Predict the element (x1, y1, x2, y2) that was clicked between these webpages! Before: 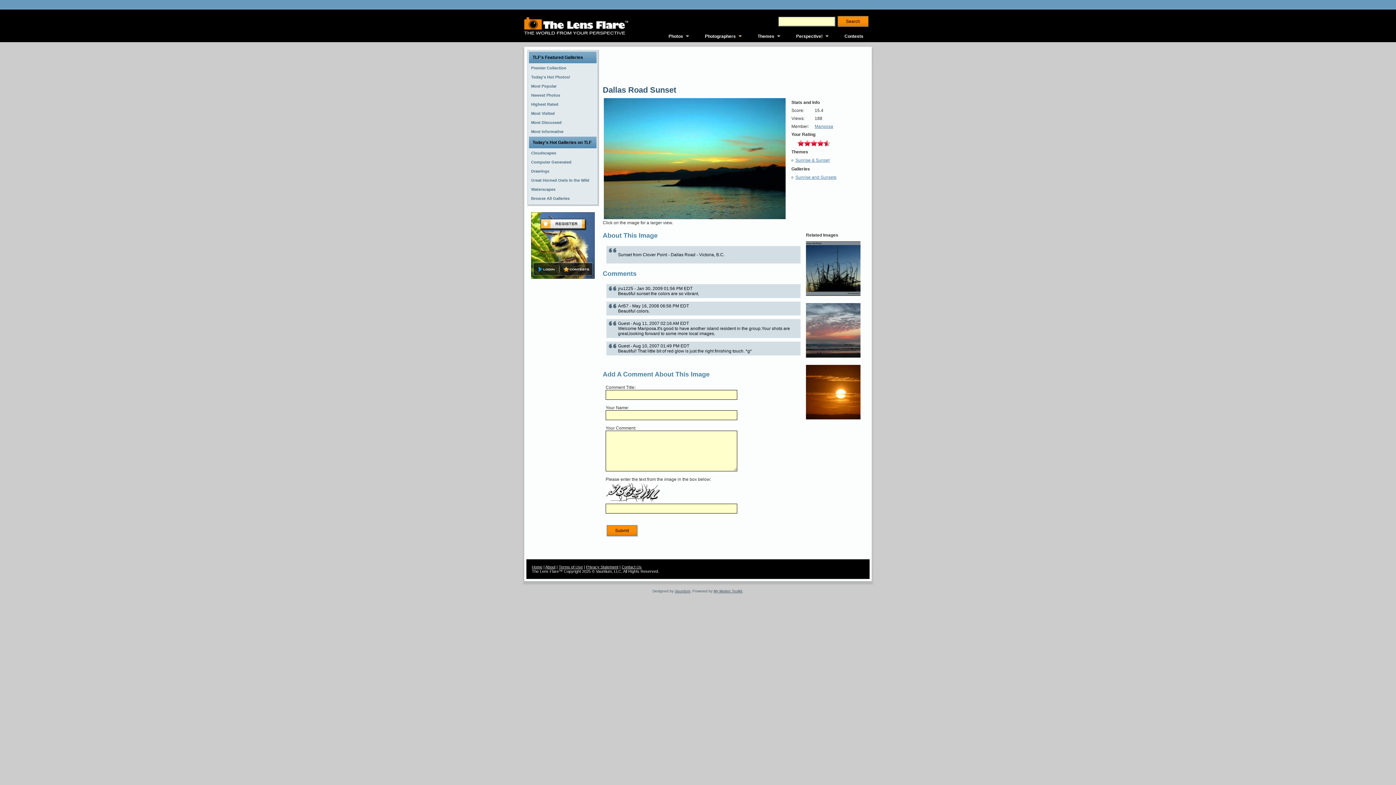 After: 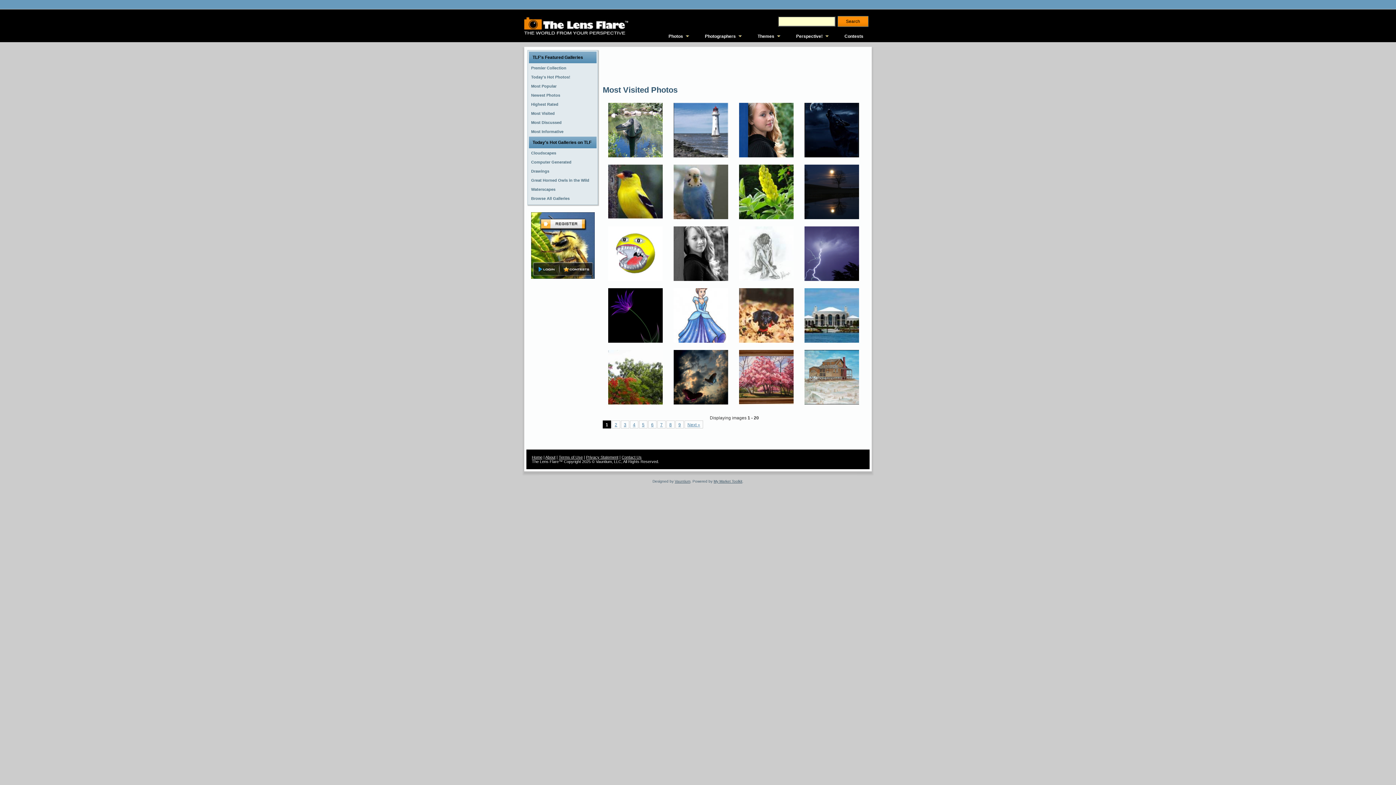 Action: label: Most Visited bbox: (529, 109, 596, 118)